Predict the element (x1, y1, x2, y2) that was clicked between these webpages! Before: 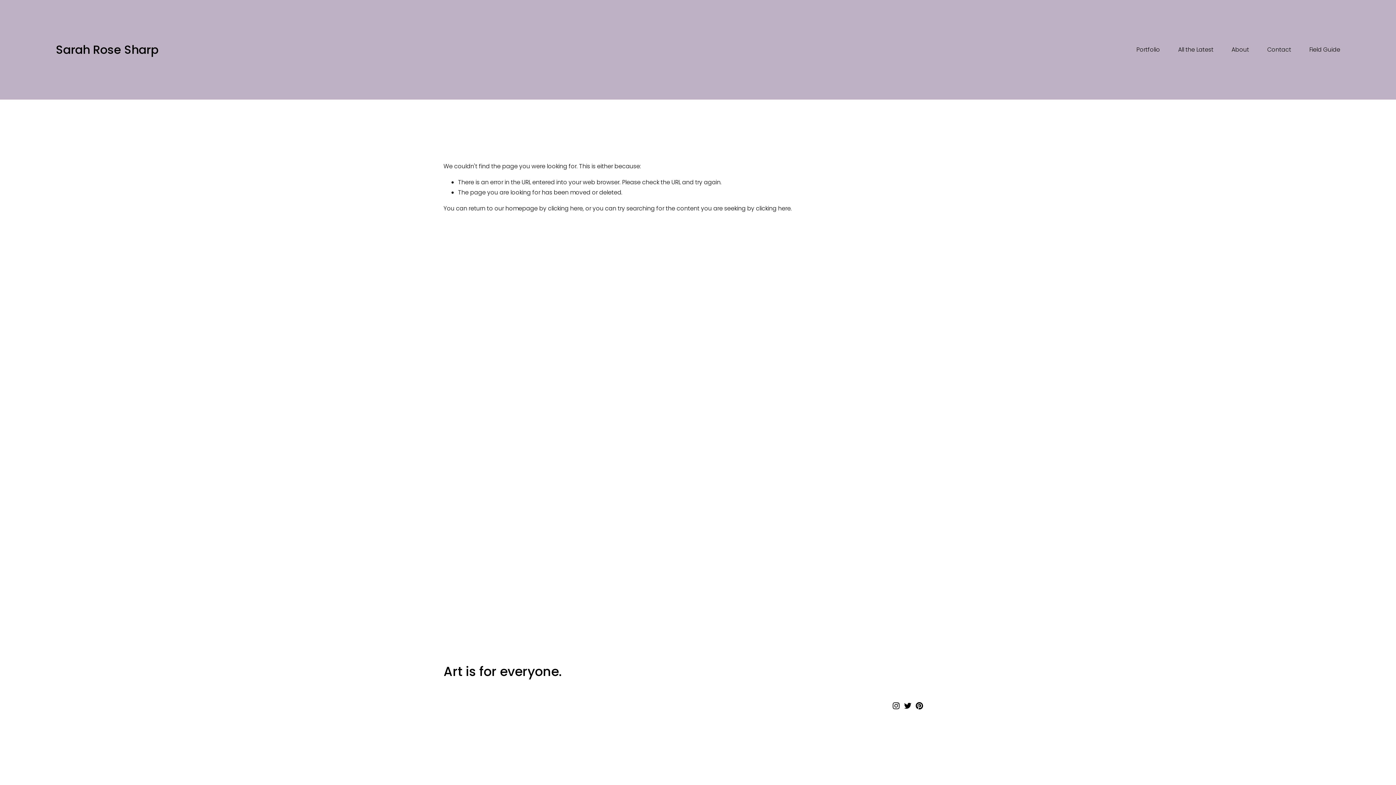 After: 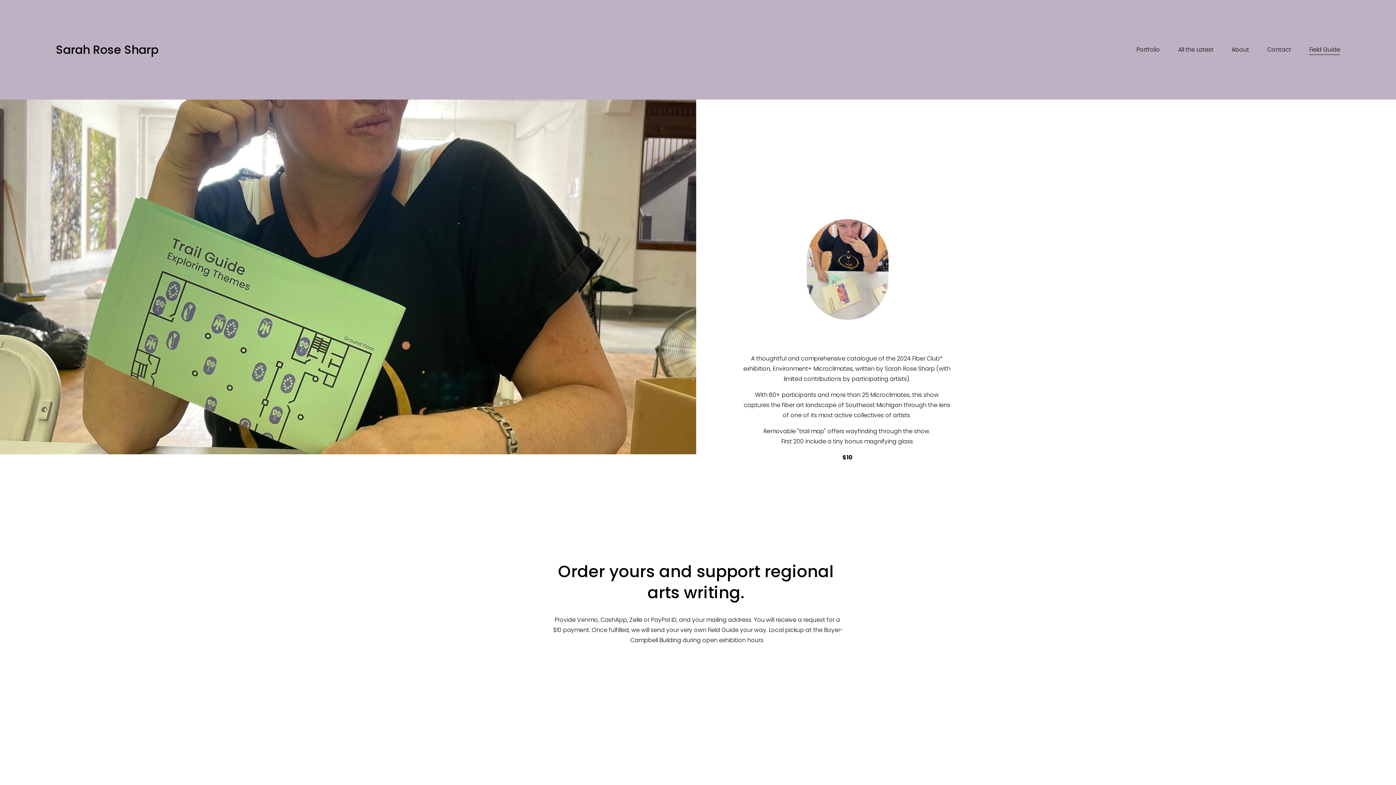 Action: label: Field Guide bbox: (1309, 44, 1340, 55)